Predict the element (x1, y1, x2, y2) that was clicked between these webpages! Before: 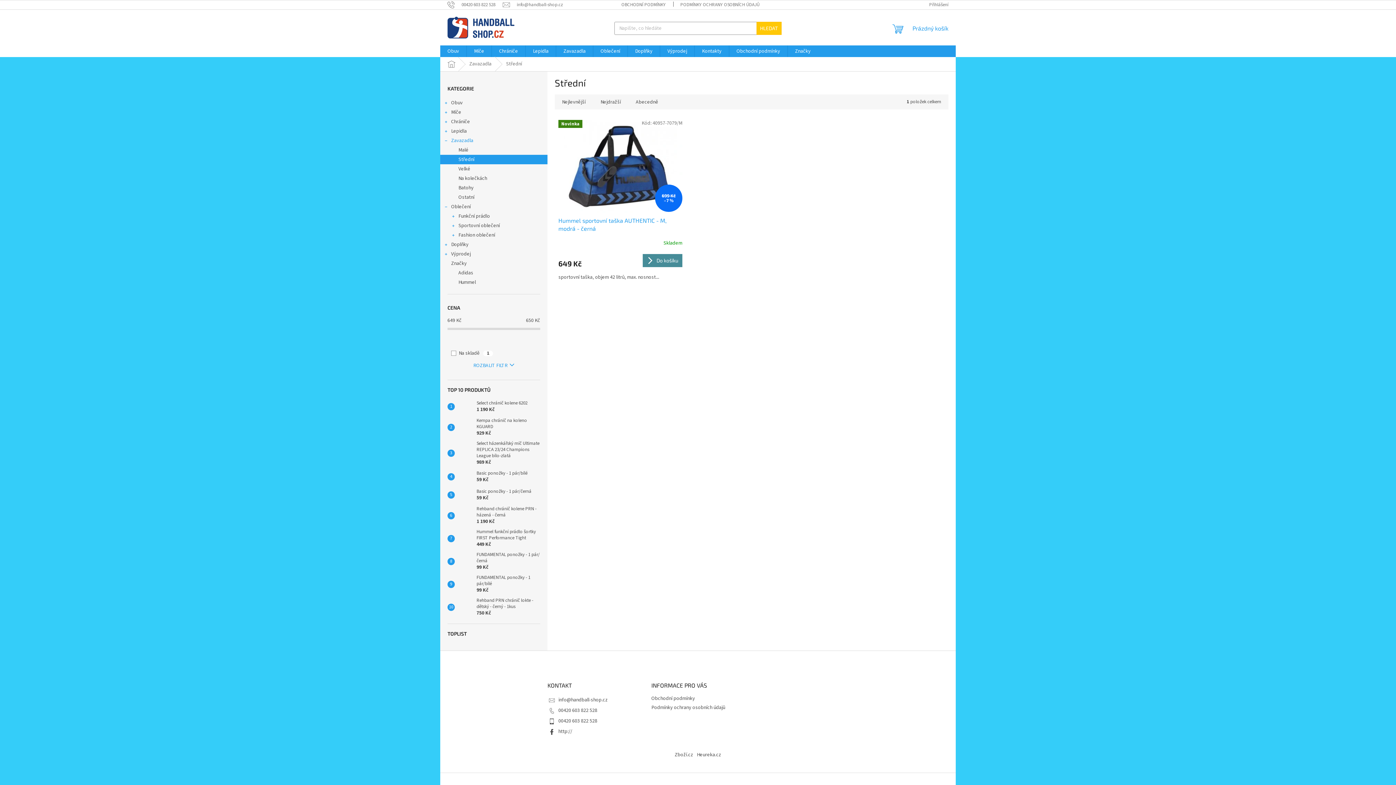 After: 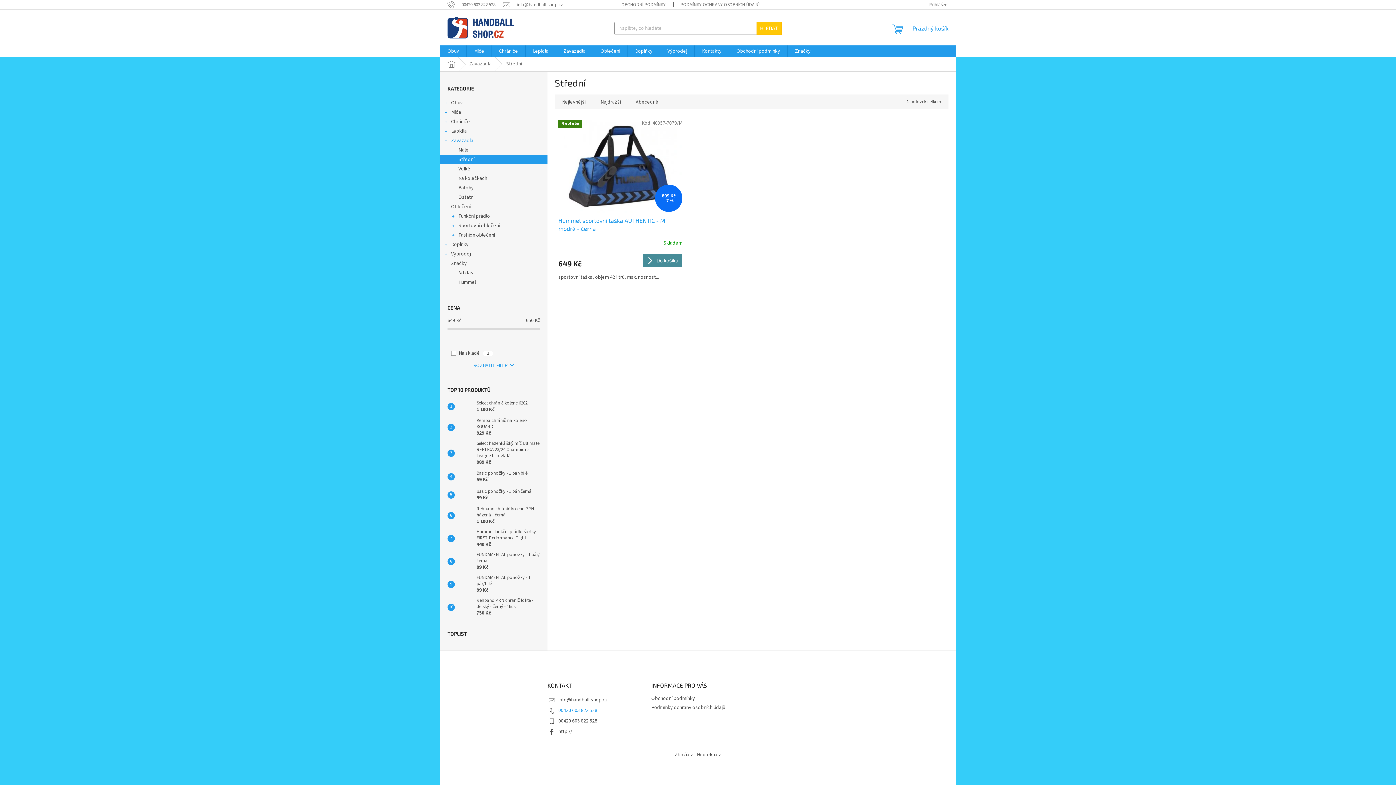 Action: bbox: (558, 707, 597, 714) label: Zavolat na 00420603822528